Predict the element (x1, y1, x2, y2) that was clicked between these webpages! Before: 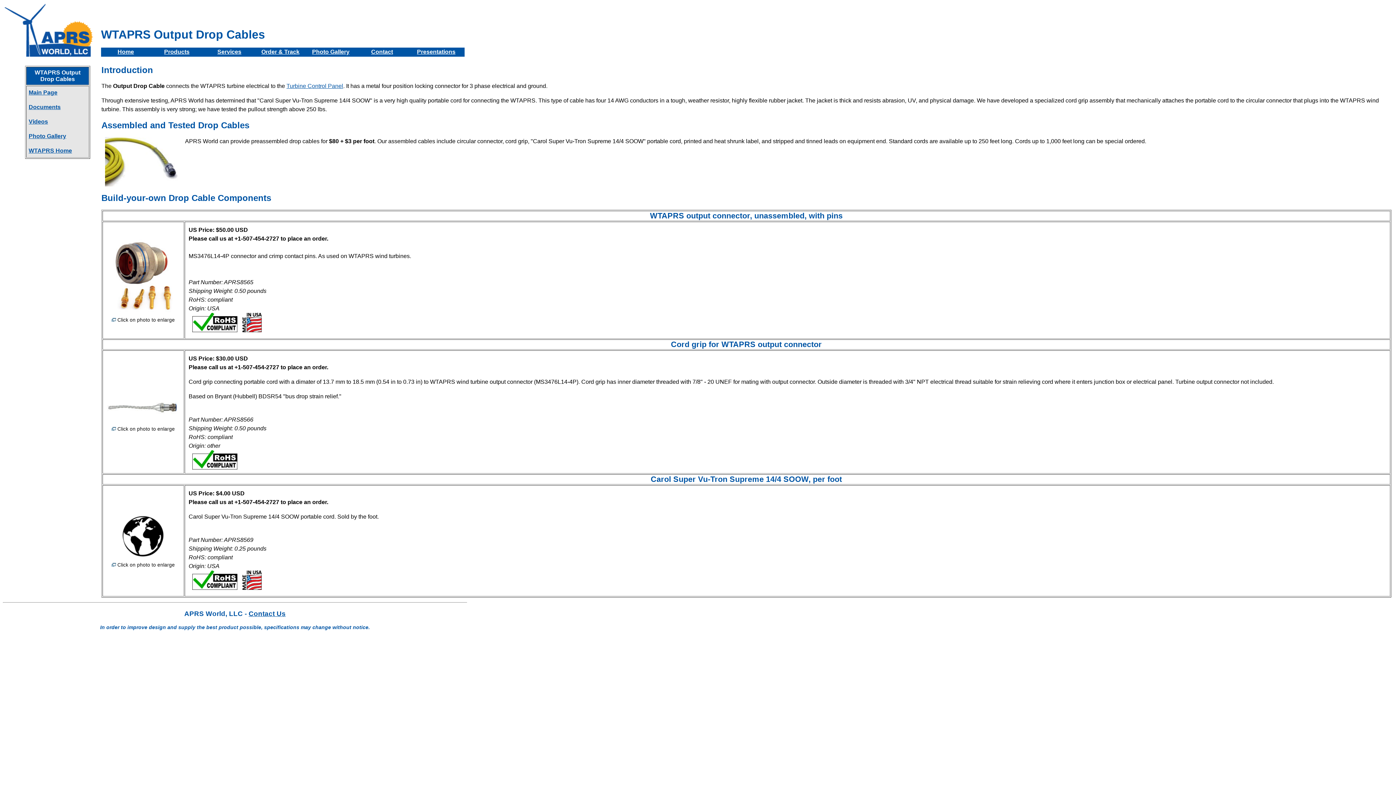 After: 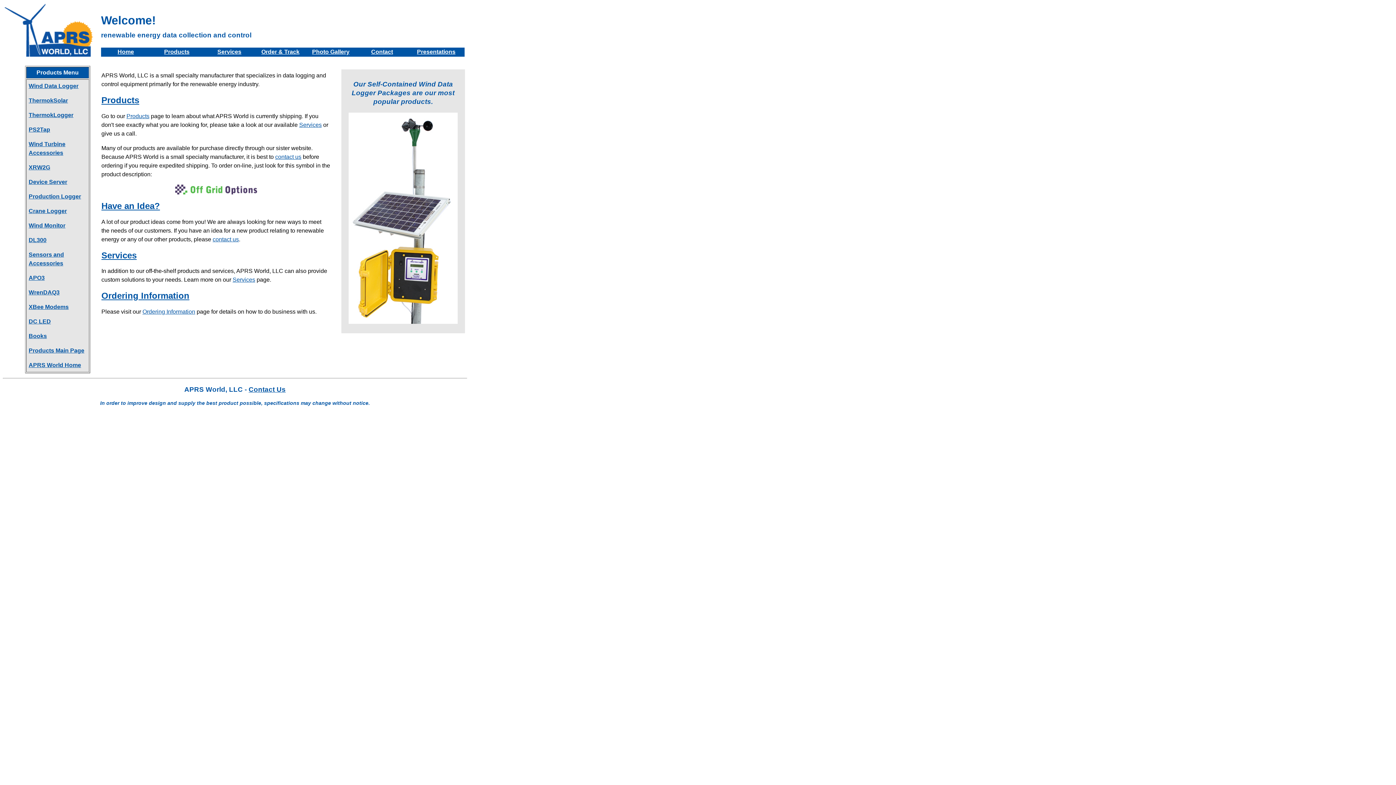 Action: bbox: (2, 51, 93, 57)